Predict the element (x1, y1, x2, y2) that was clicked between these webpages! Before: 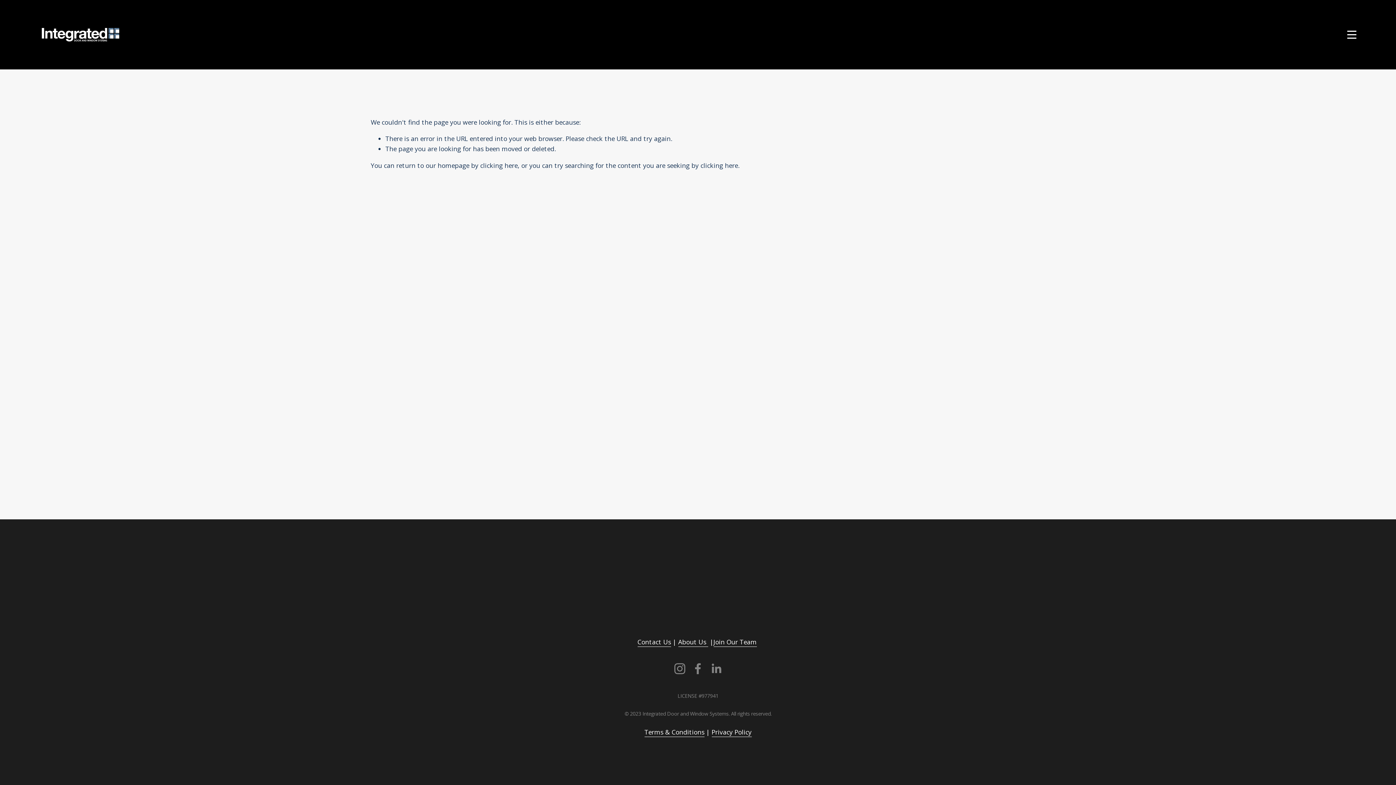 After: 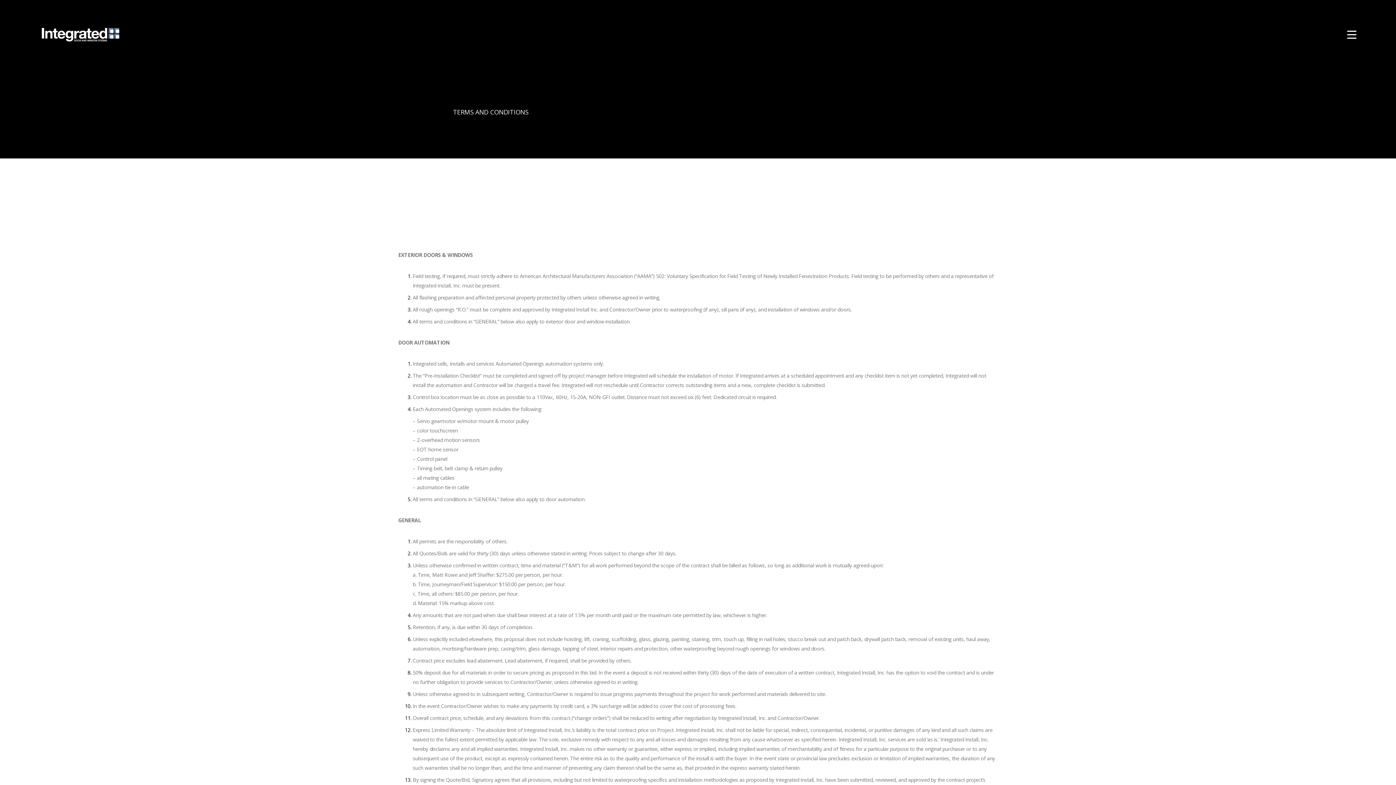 Action: bbox: (644, 727, 704, 737) label: Terms & Conditions